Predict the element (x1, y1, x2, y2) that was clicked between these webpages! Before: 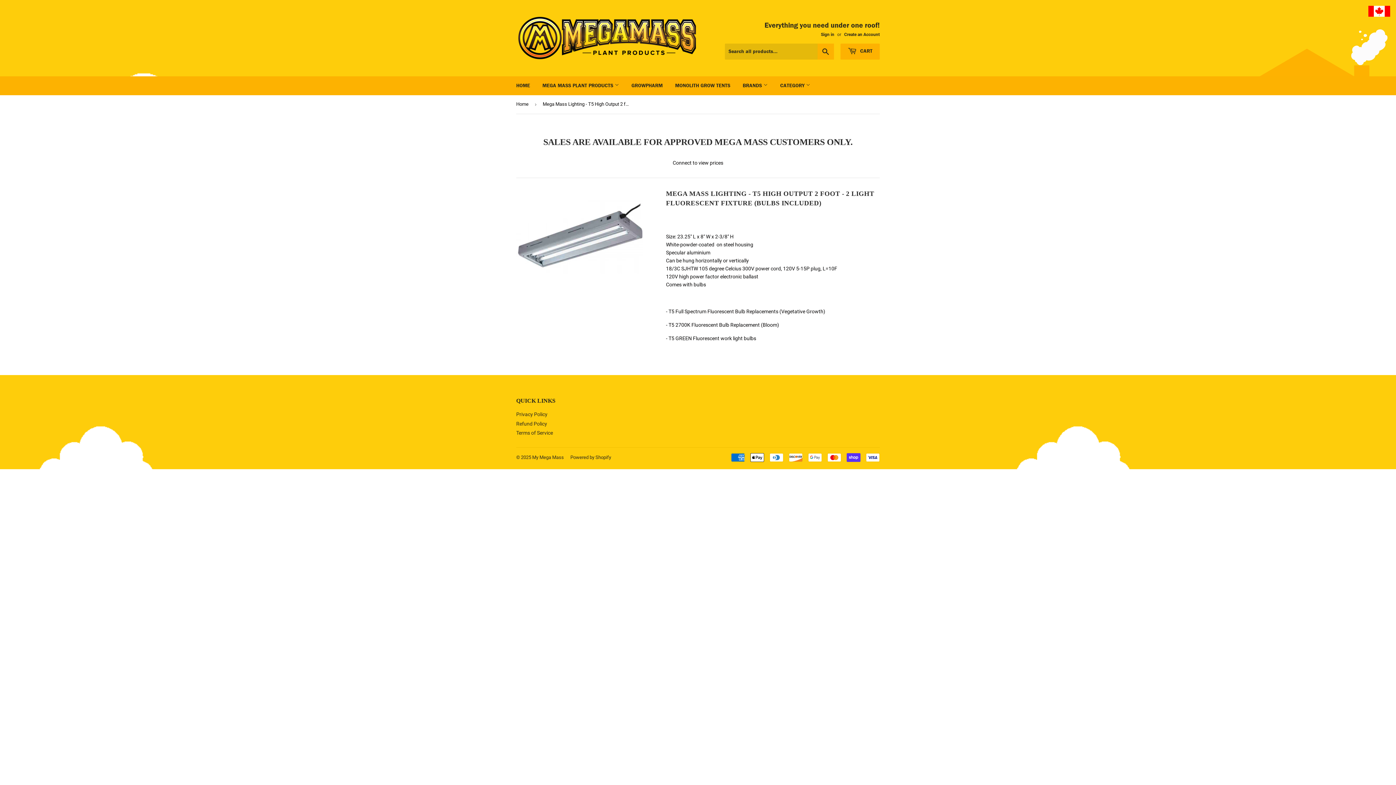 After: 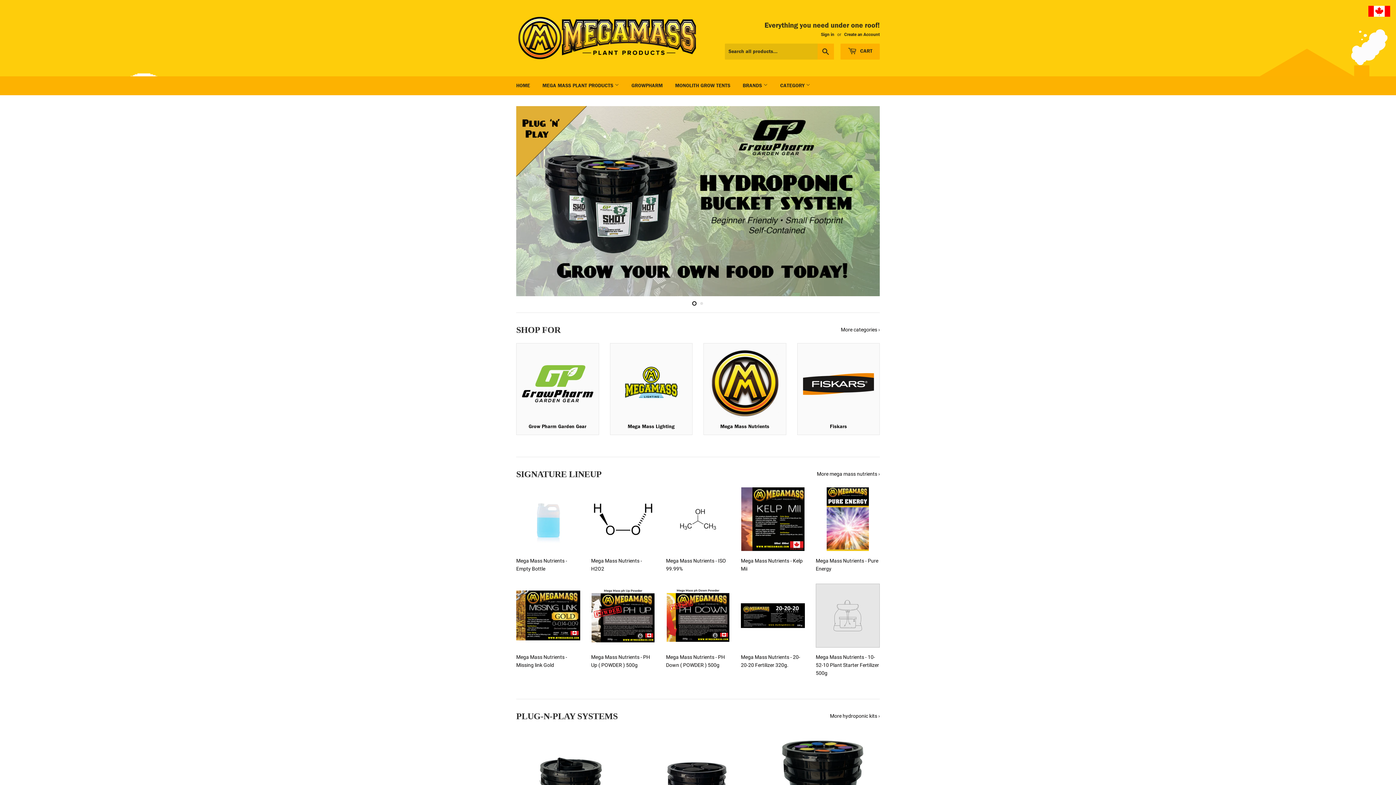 Action: label: My Mega Mass bbox: (532, 454, 564, 460)